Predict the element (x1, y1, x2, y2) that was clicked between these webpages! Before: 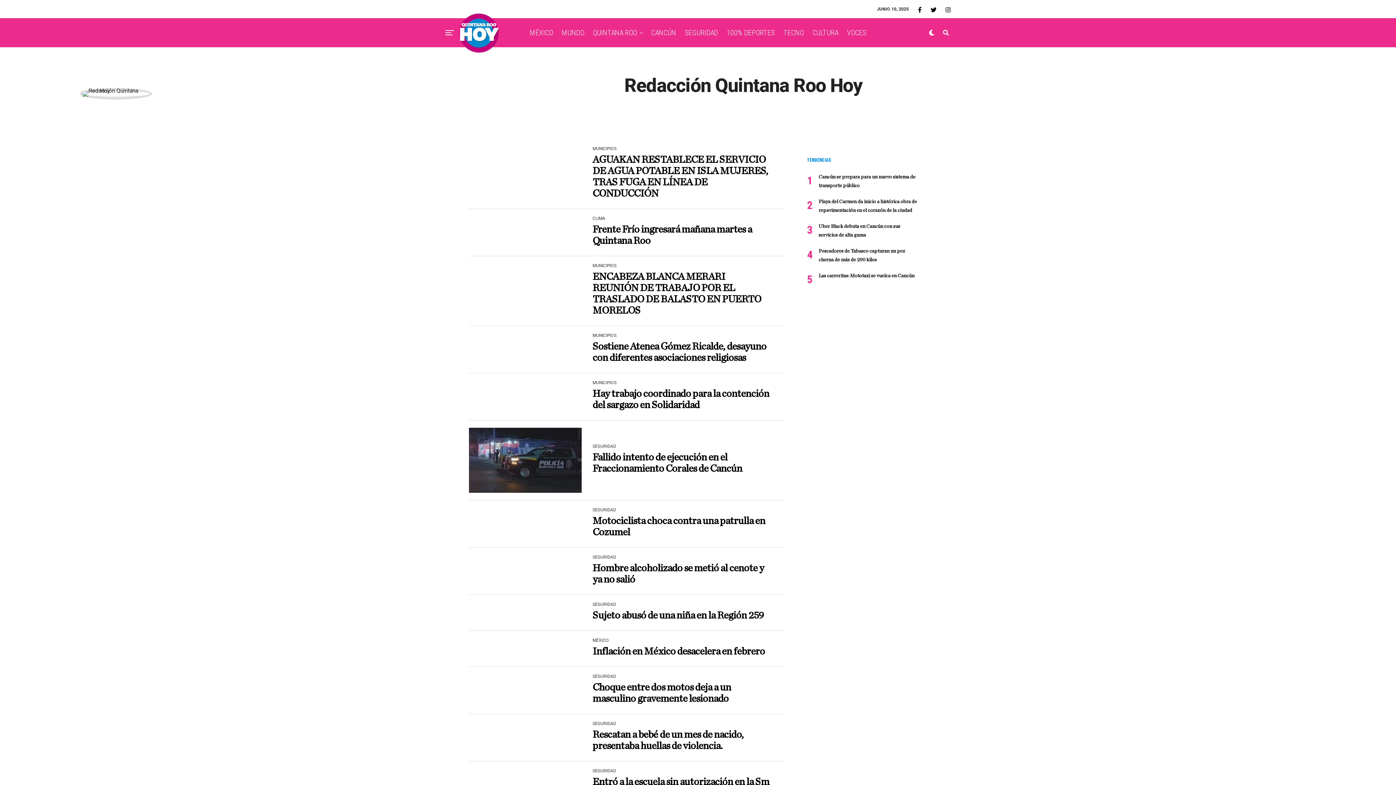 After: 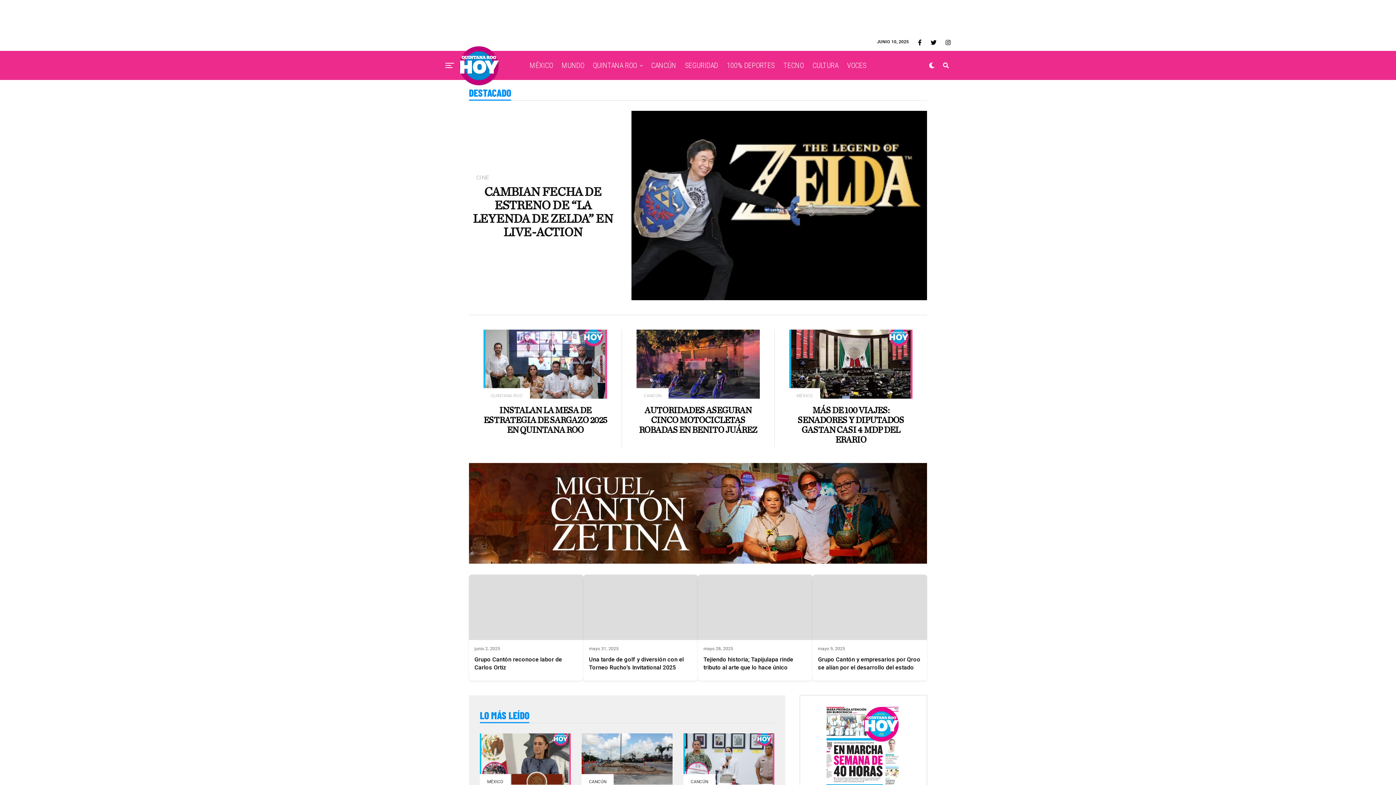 Action: bbox: (461, 11, 496, 54)